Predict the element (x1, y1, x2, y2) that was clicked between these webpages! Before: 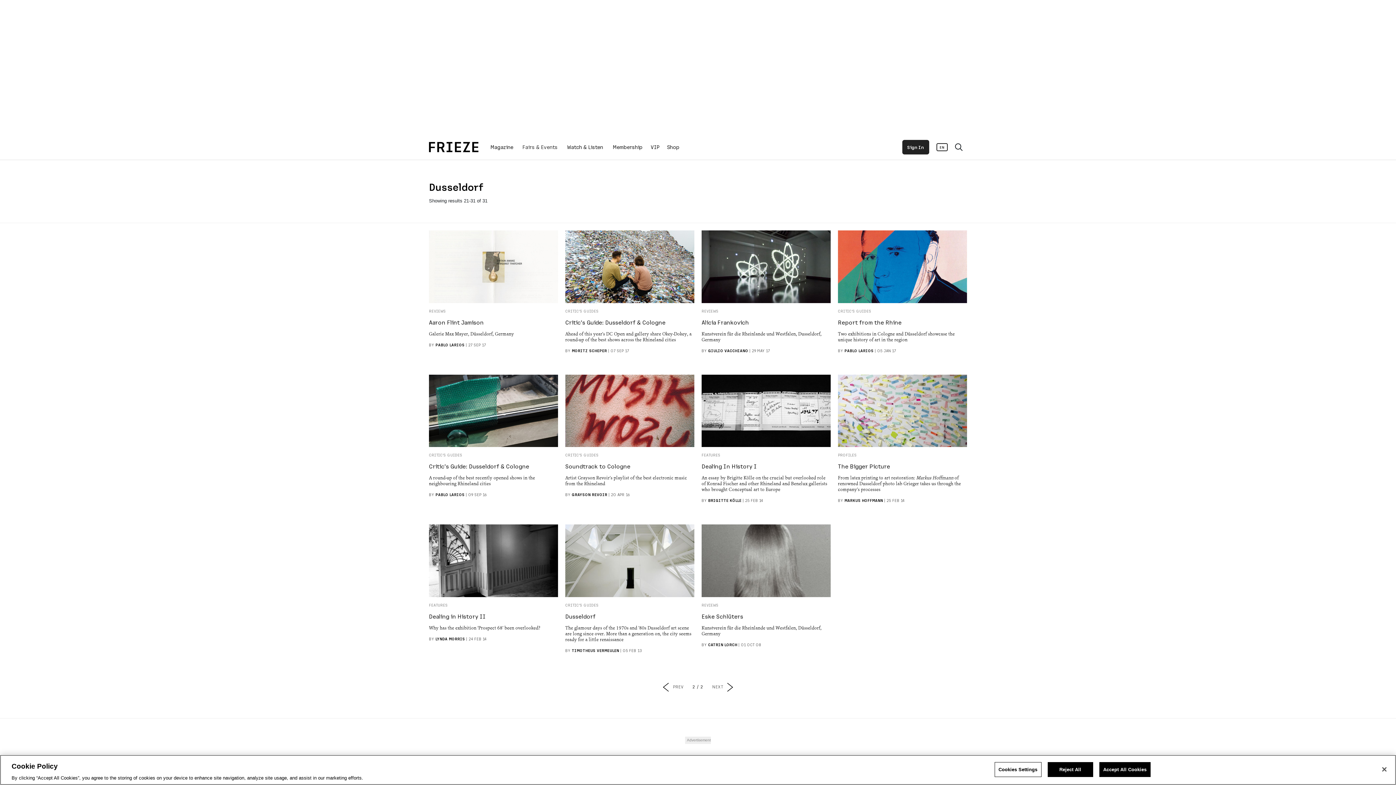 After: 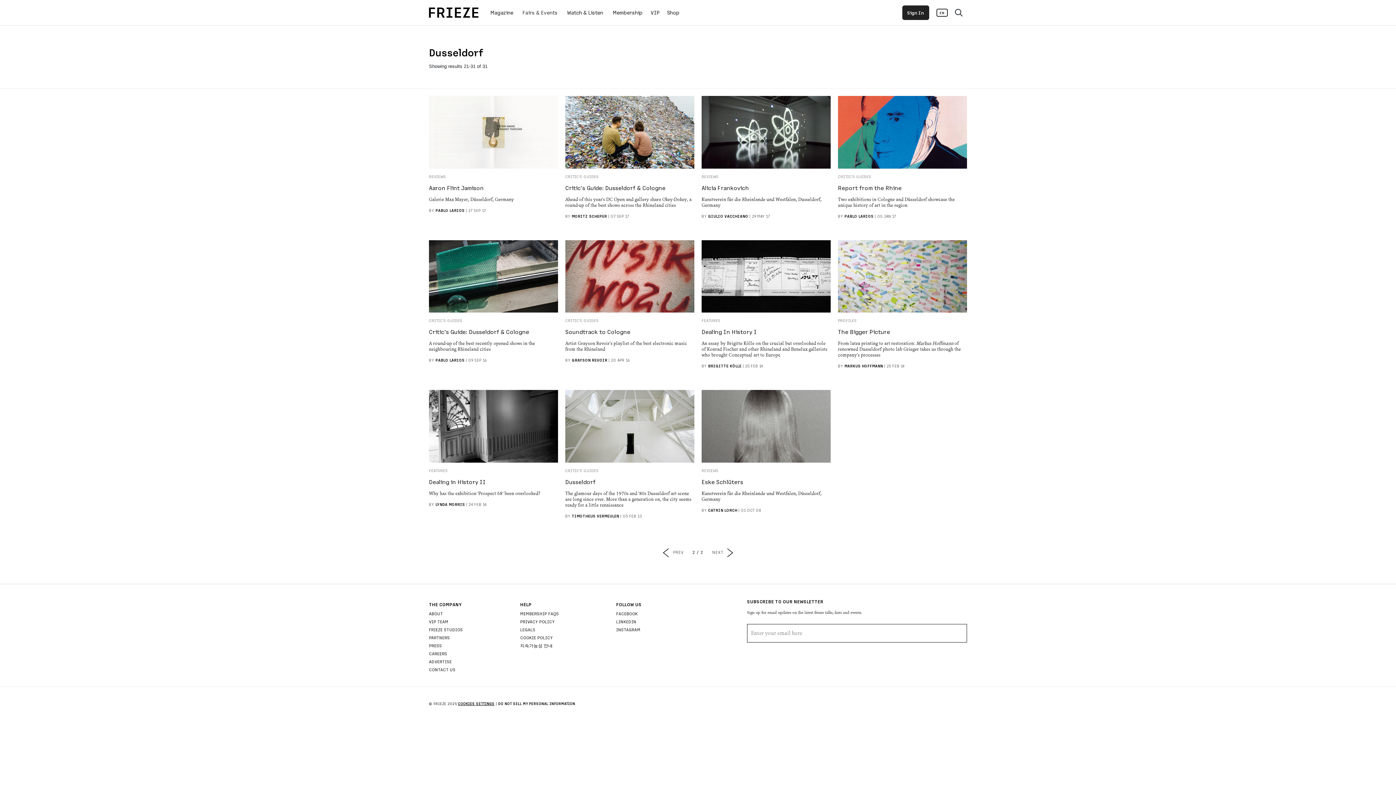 Action: bbox: (1099, 762, 1150, 777) label: Accept All Cookies